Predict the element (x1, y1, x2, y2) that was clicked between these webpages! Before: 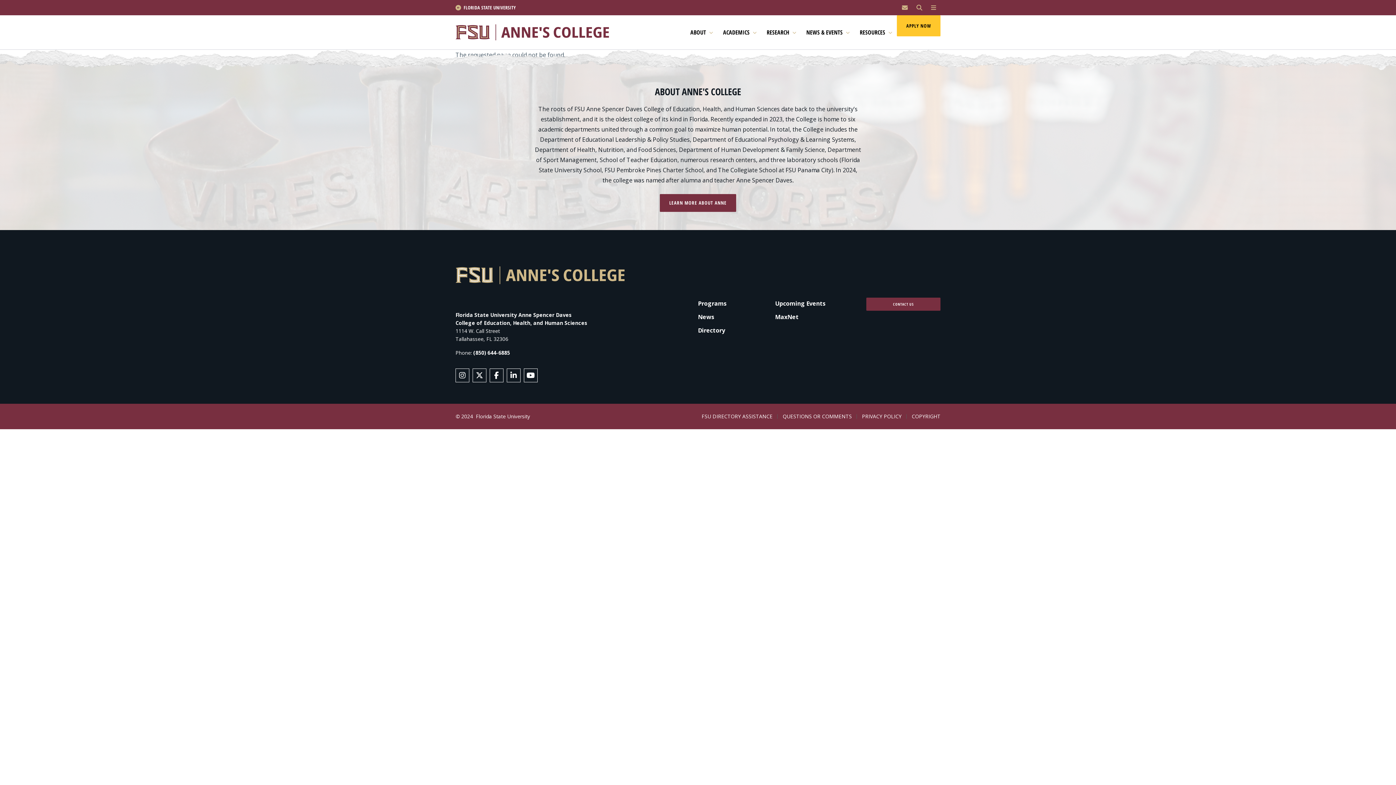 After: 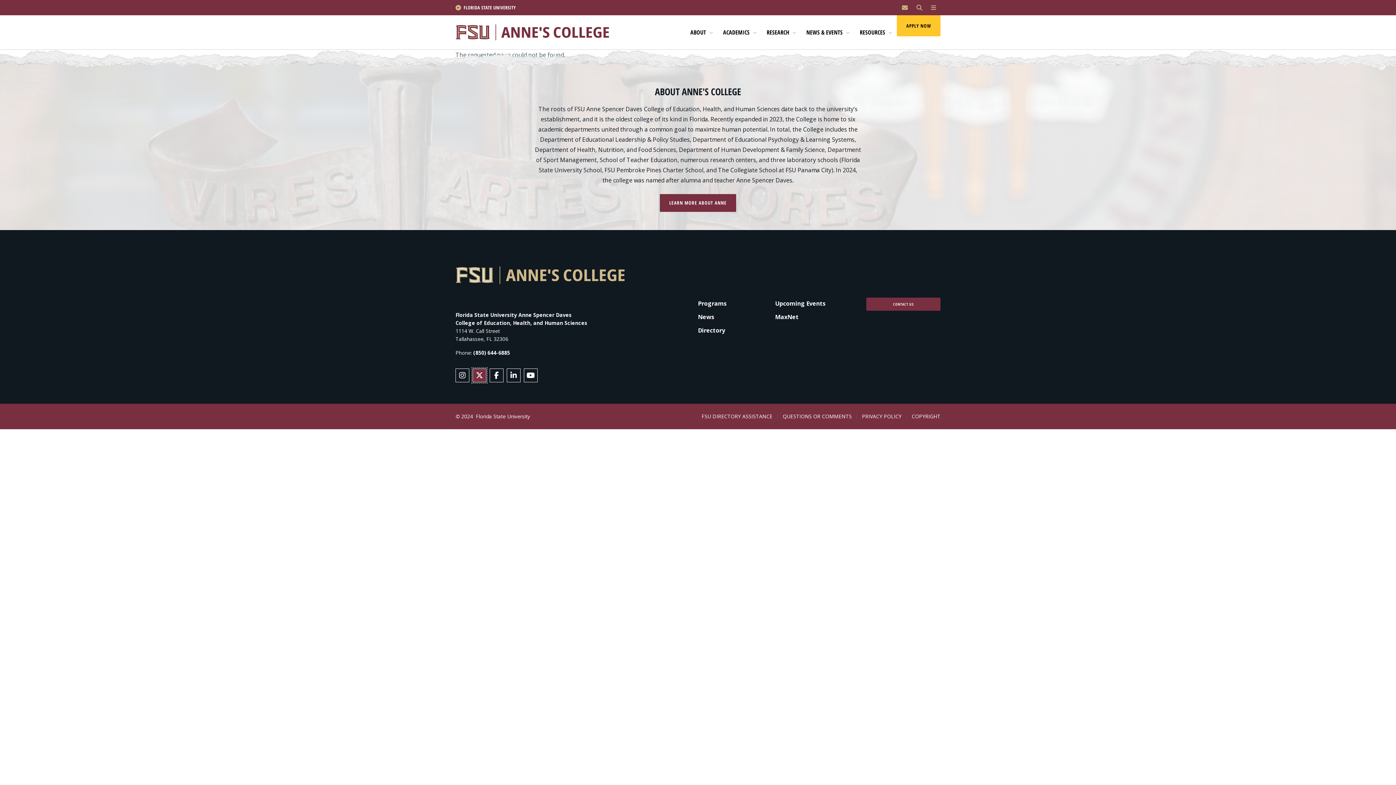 Action: bbox: (472, 368, 486, 382) label: Follow Anne's College on X